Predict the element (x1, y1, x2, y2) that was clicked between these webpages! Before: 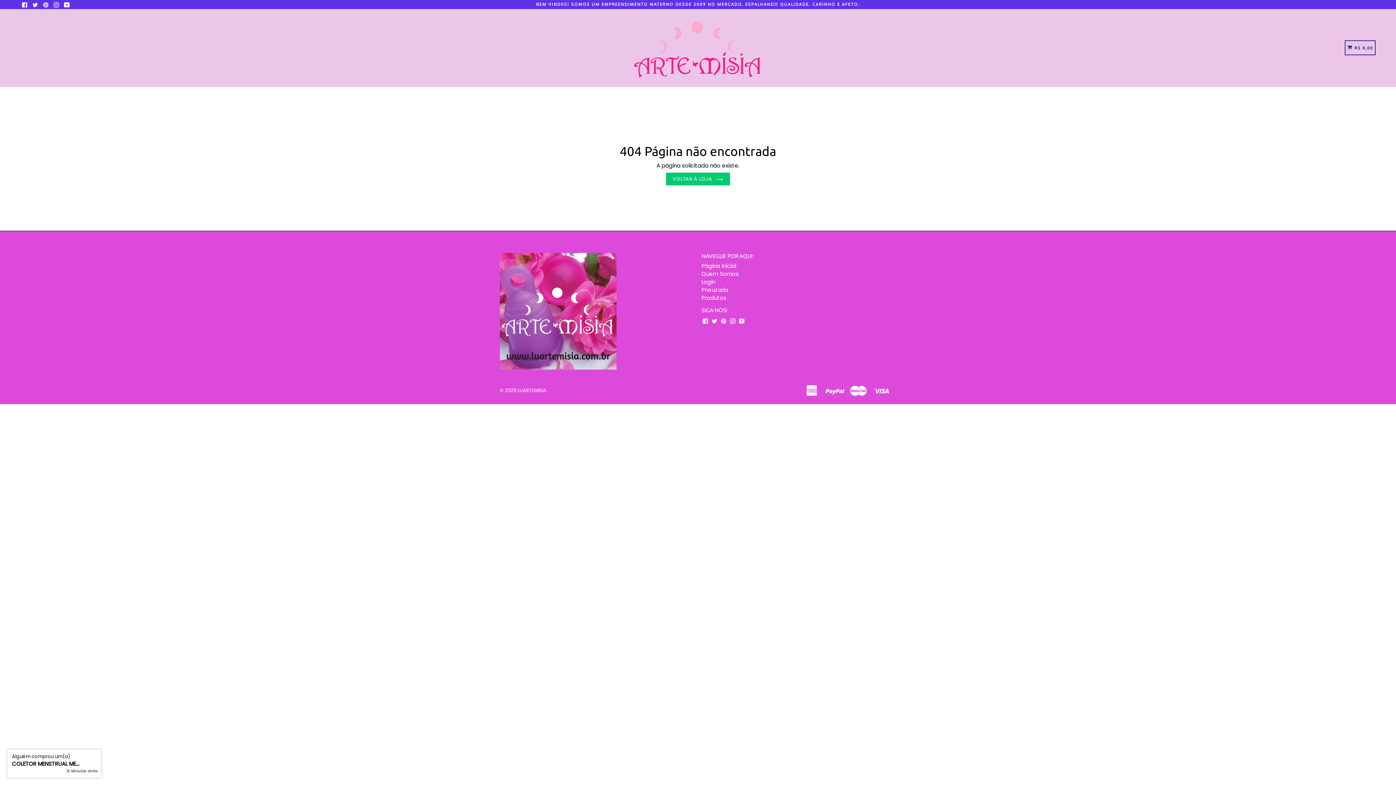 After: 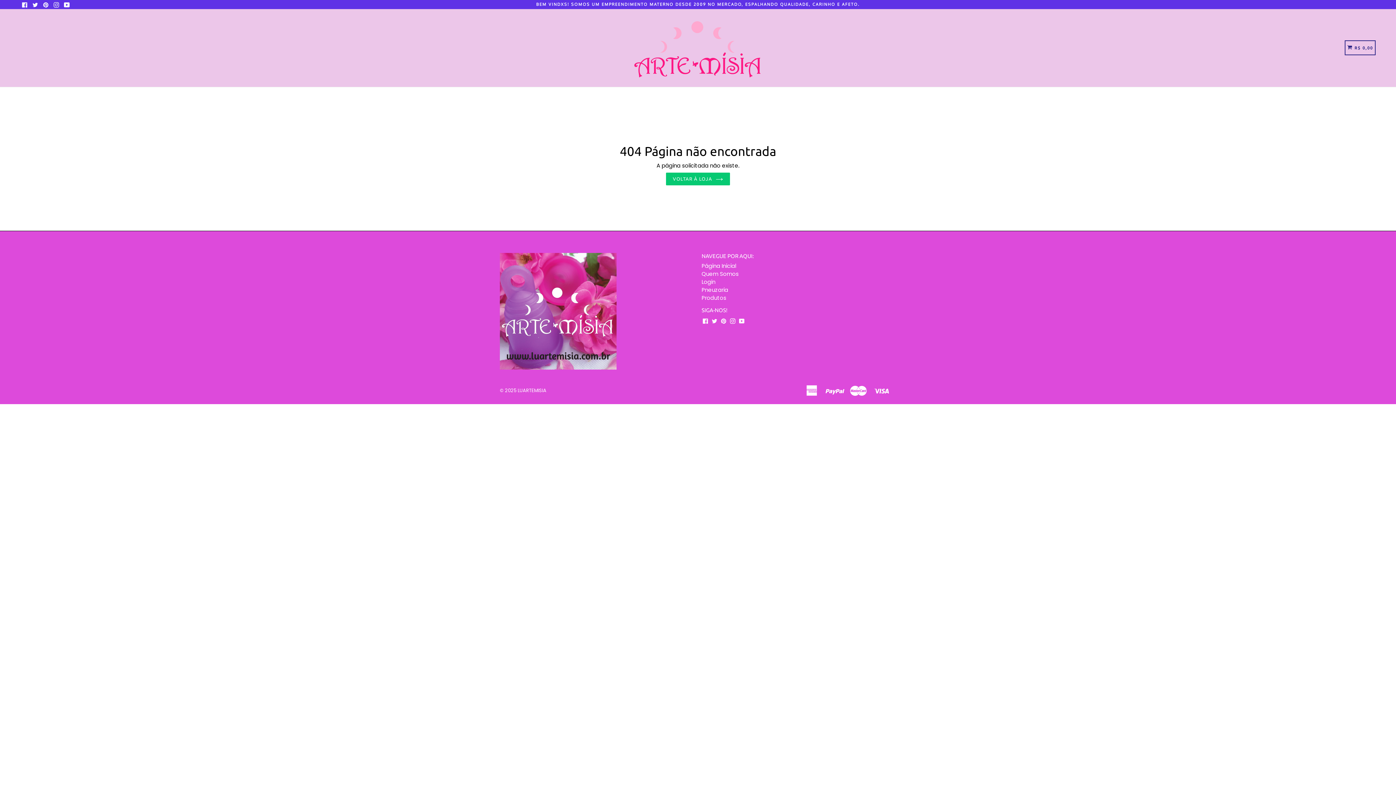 Action: label: Instagram bbox: (51, 1, 61, 7)